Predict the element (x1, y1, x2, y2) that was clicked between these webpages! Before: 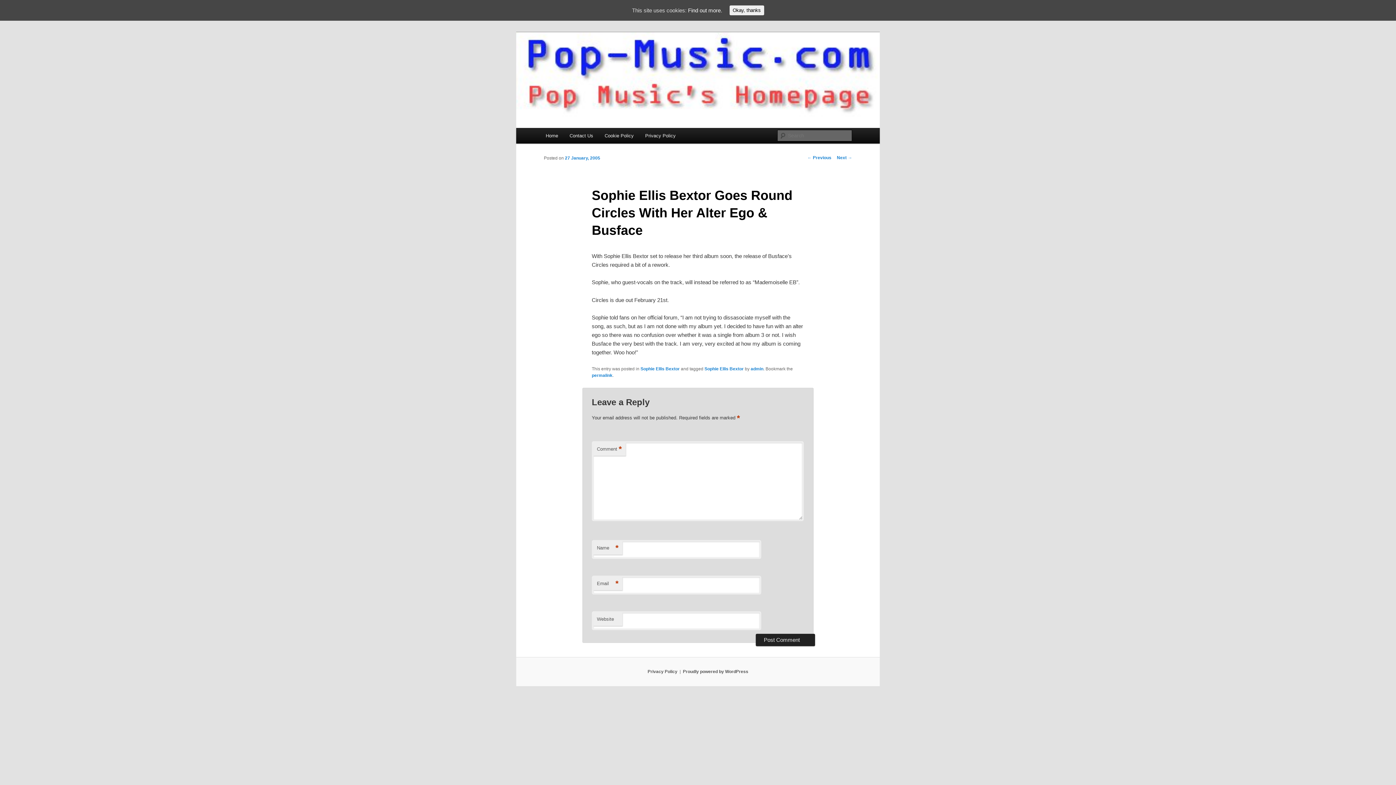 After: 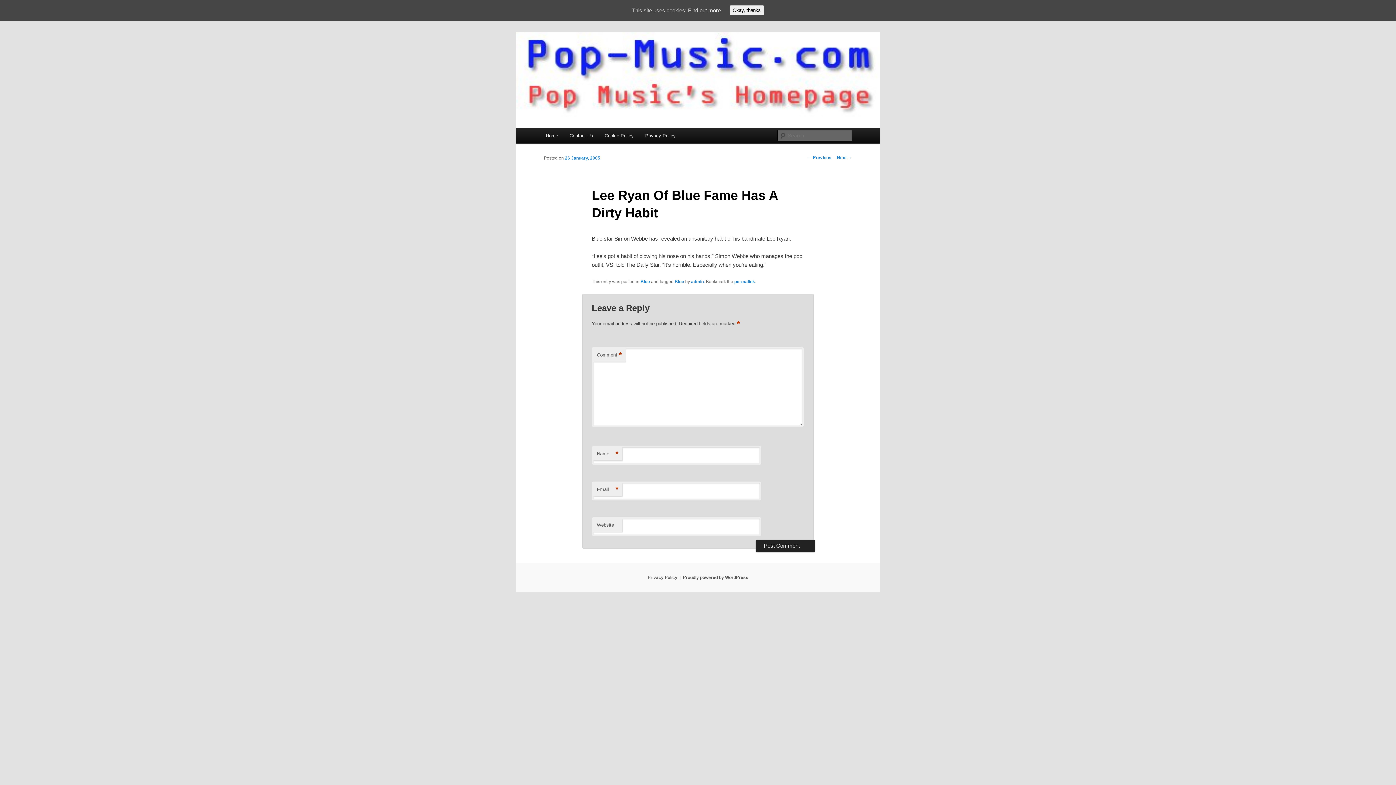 Action: label: ← Previous bbox: (807, 155, 831, 160)